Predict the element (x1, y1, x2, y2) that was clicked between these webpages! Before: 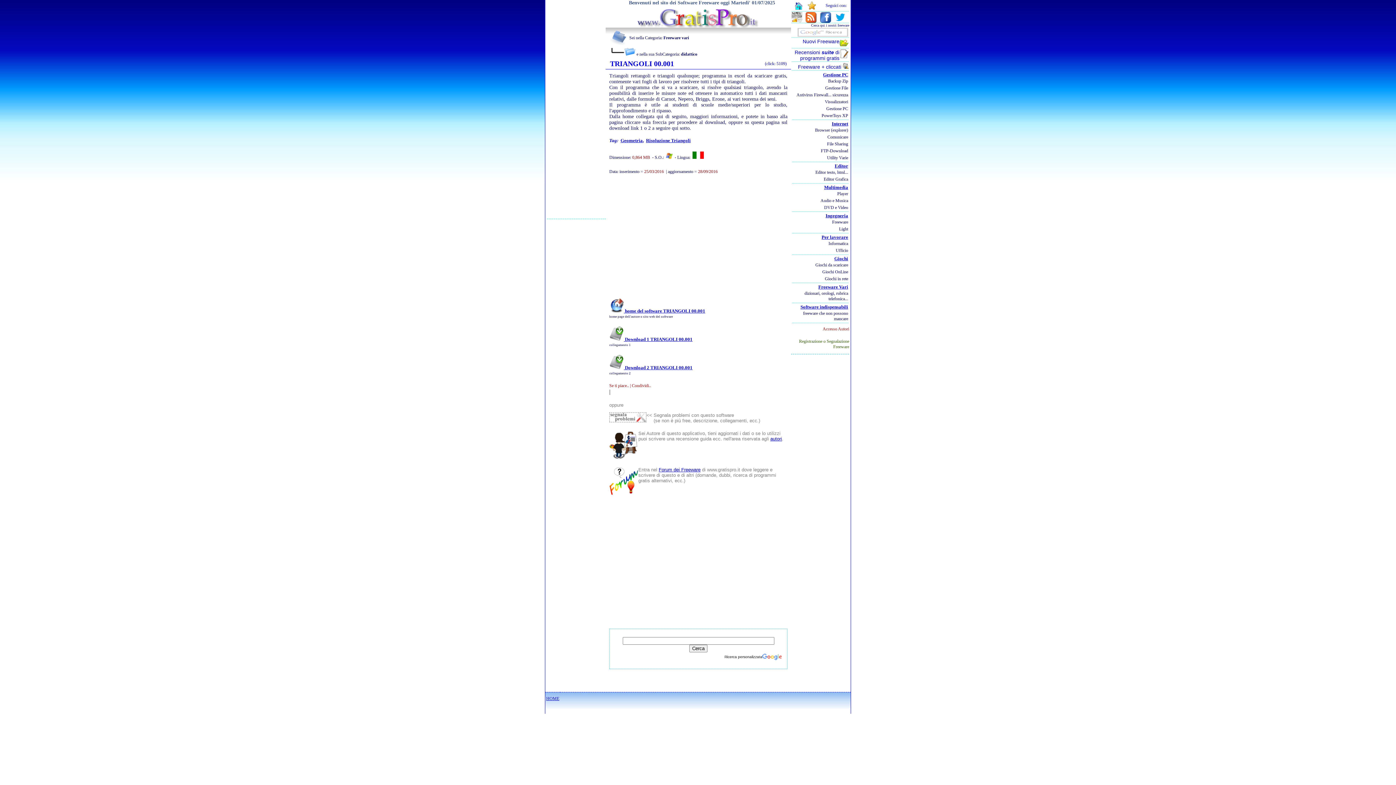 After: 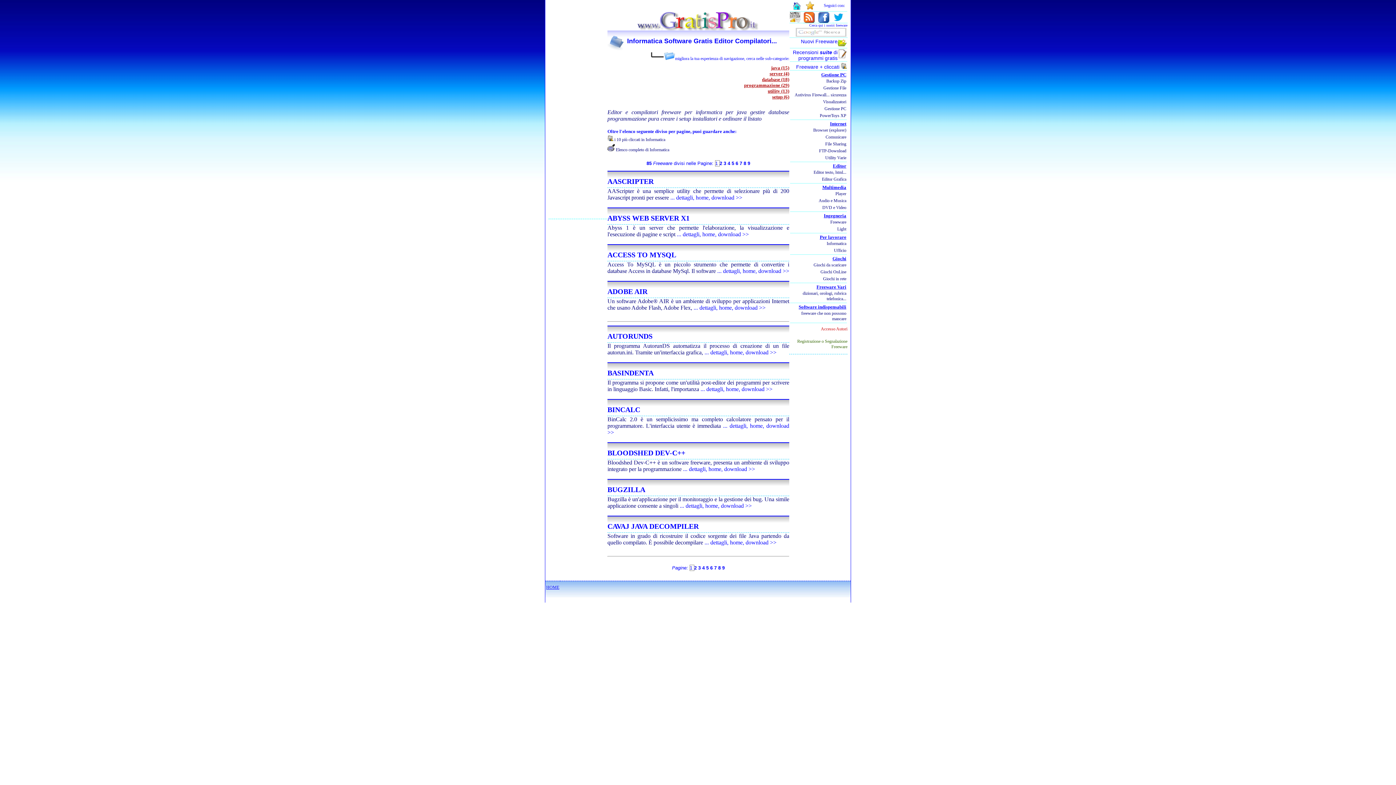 Action: label: Informatica bbox: (828, 241, 848, 246)